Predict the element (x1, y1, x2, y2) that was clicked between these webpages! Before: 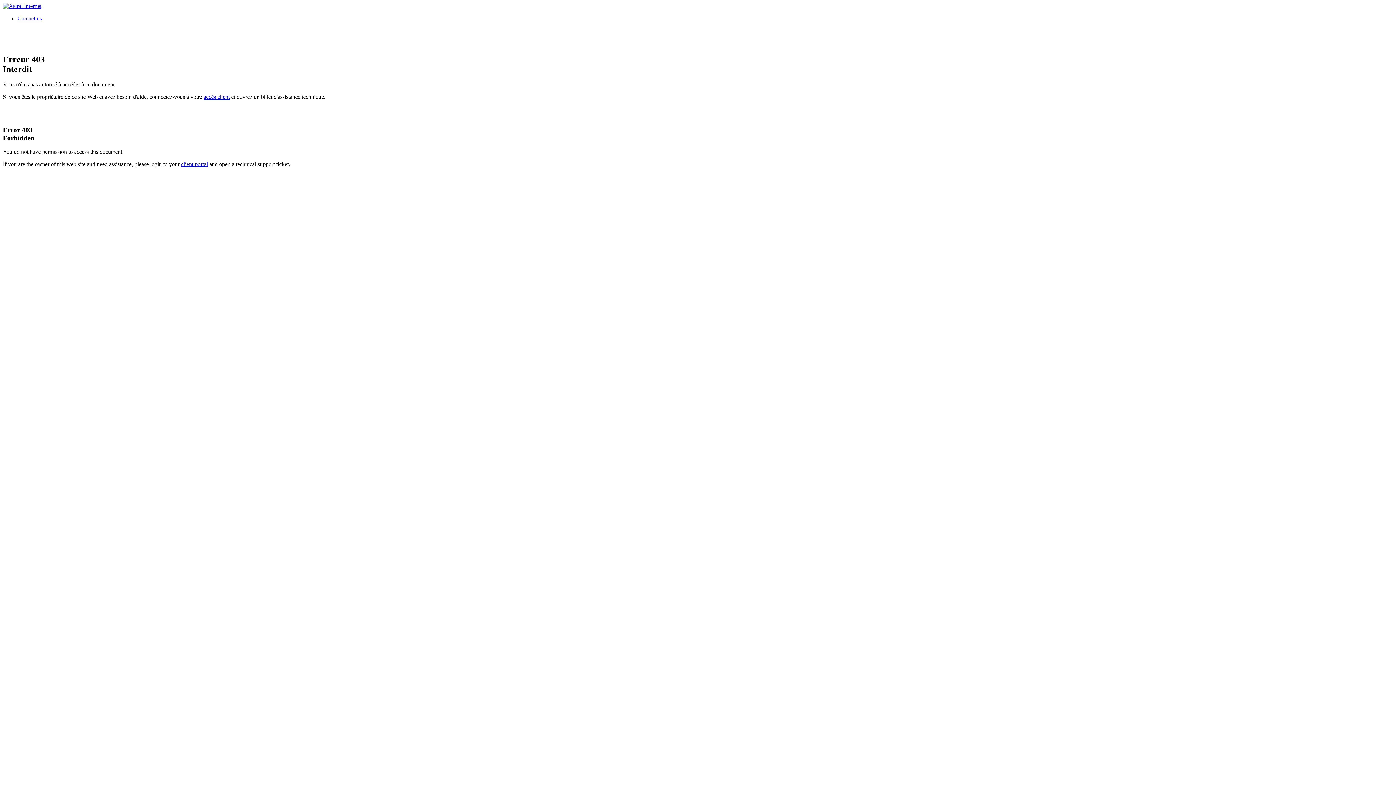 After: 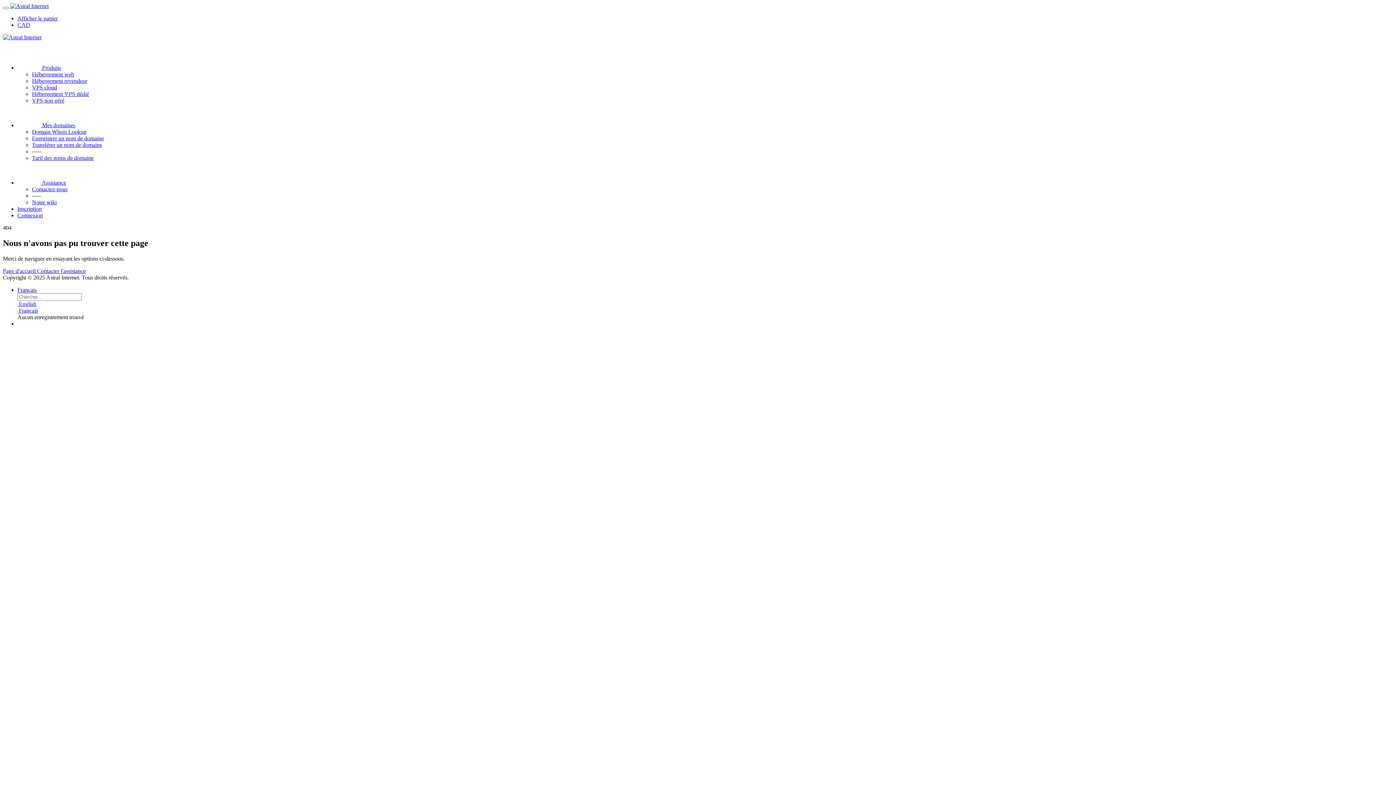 Action: label: client portal bbox: (181, 161, 208, 167)